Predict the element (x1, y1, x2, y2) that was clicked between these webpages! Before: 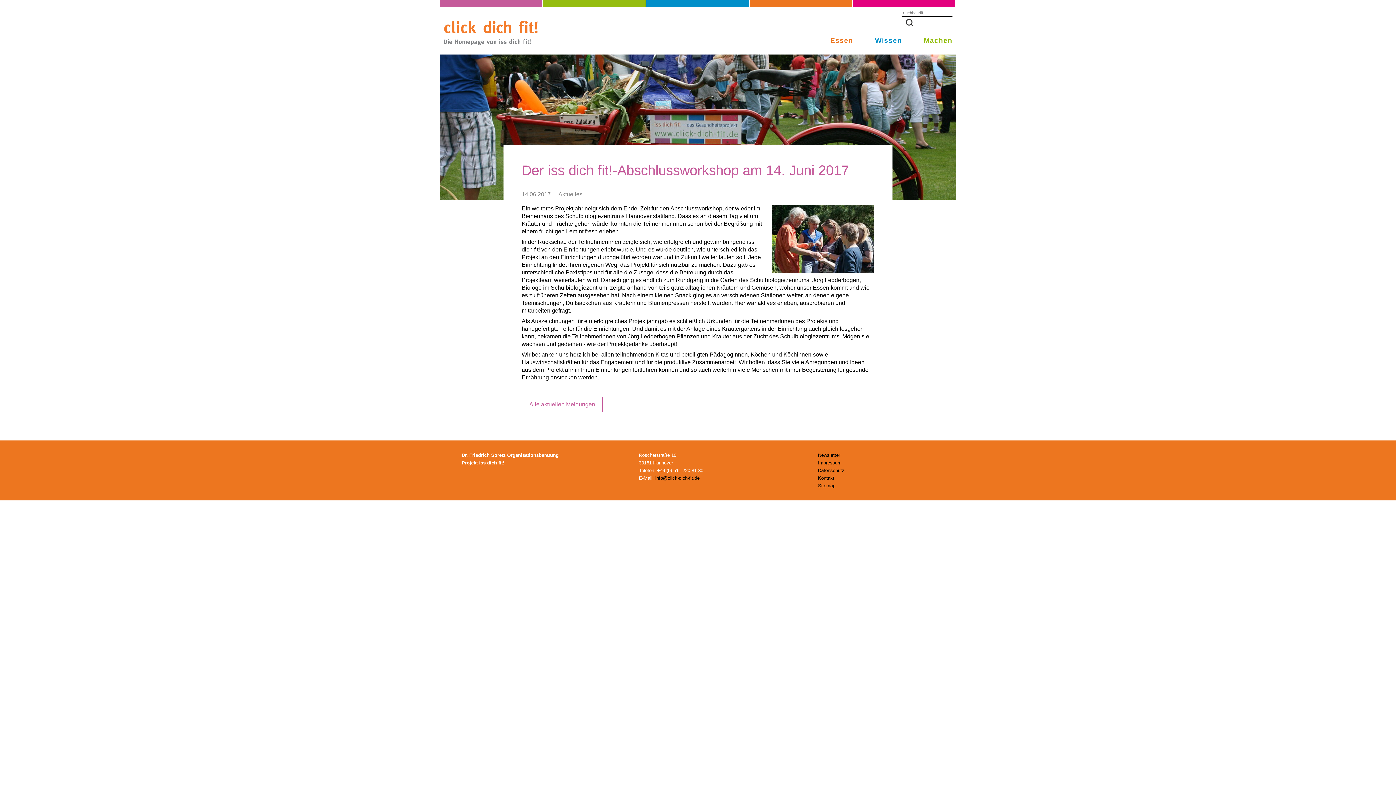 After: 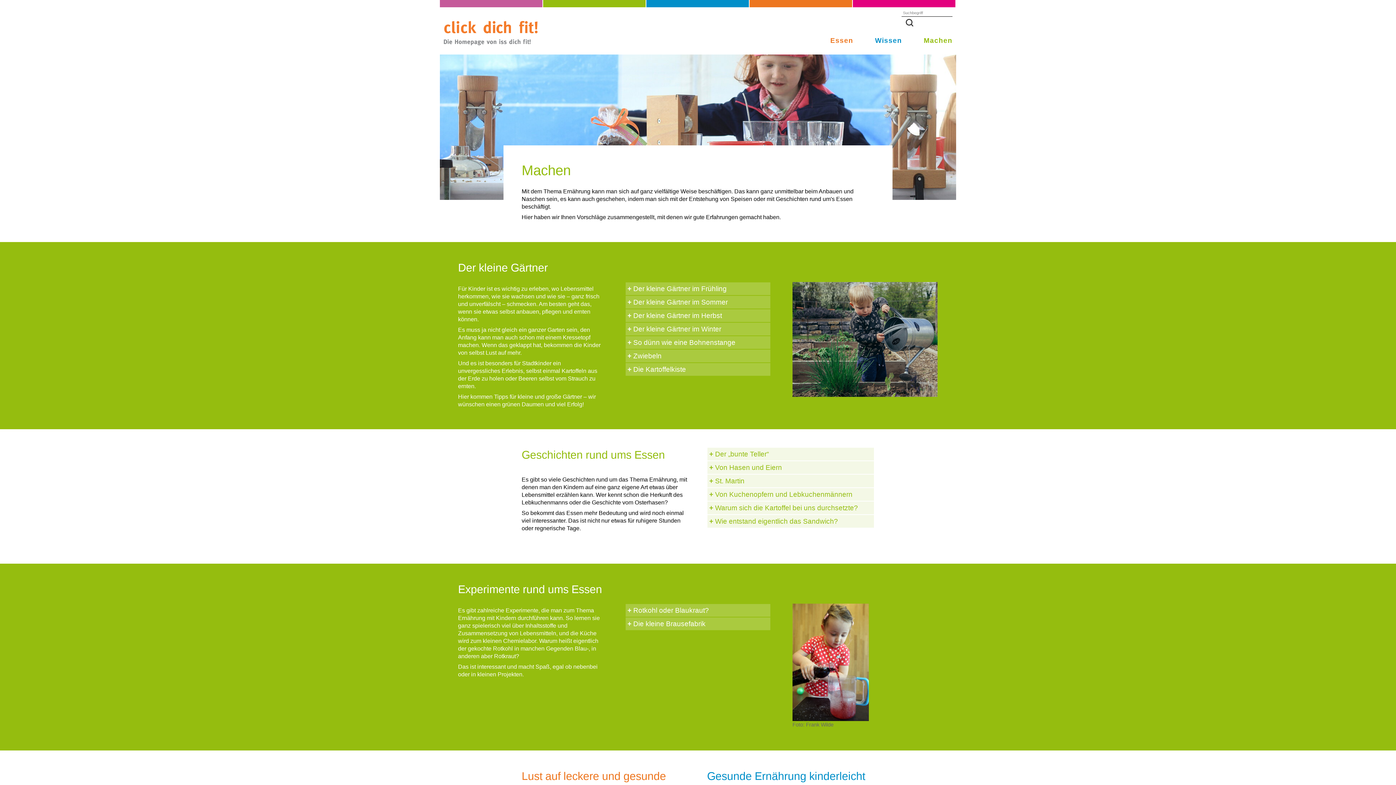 Action: bbox: (913, 36, 952, 44) label: Machen